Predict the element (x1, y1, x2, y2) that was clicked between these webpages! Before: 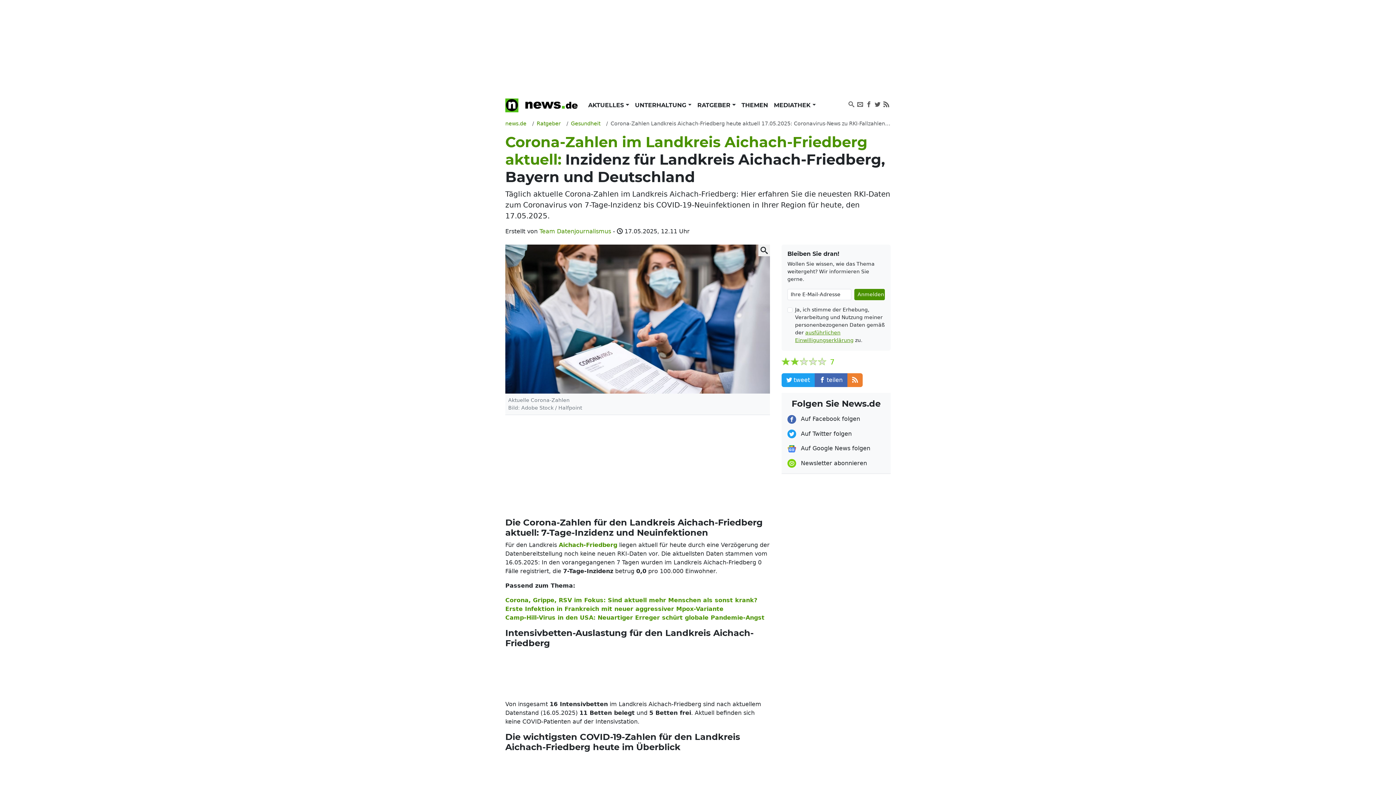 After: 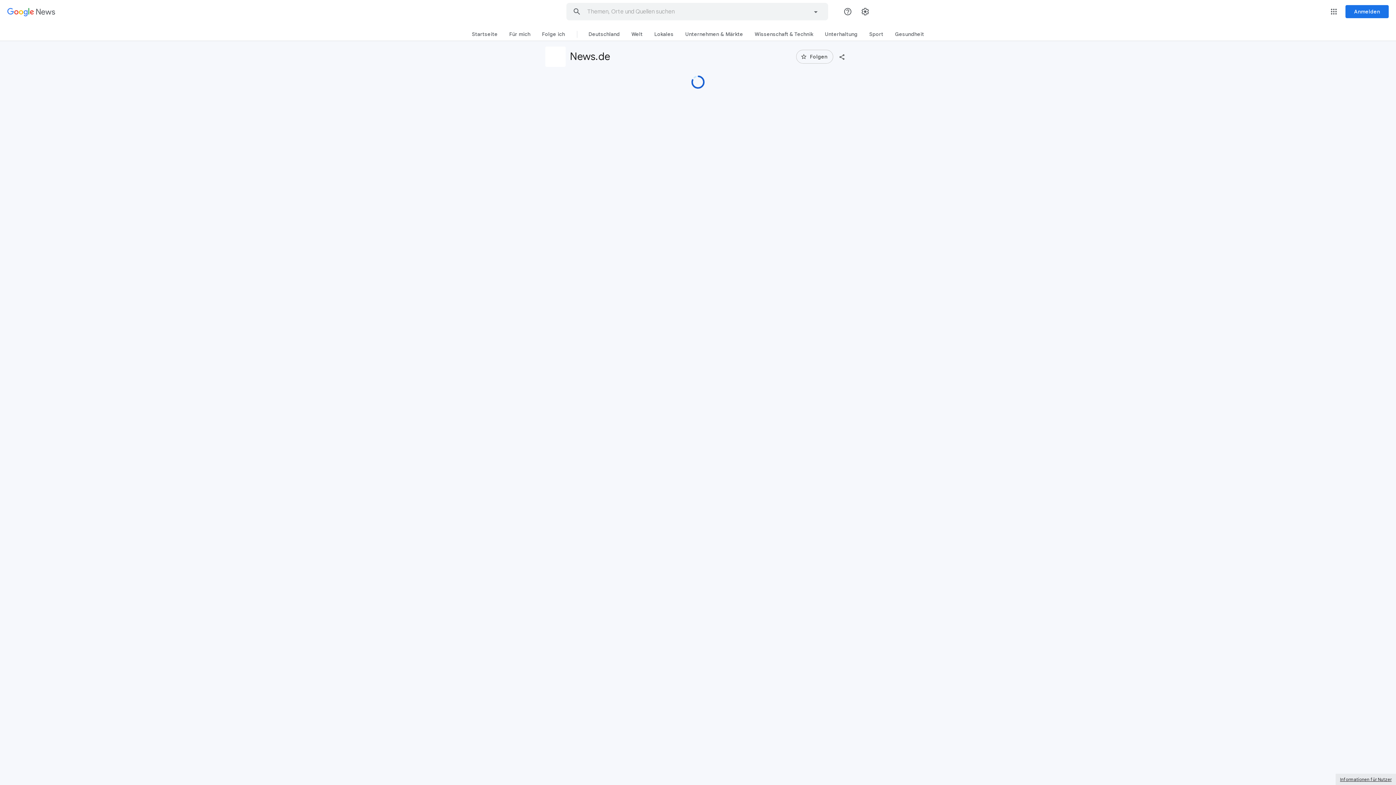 Action: label:  Auf Google News folgen bbox: (787, 441, 885, 456)